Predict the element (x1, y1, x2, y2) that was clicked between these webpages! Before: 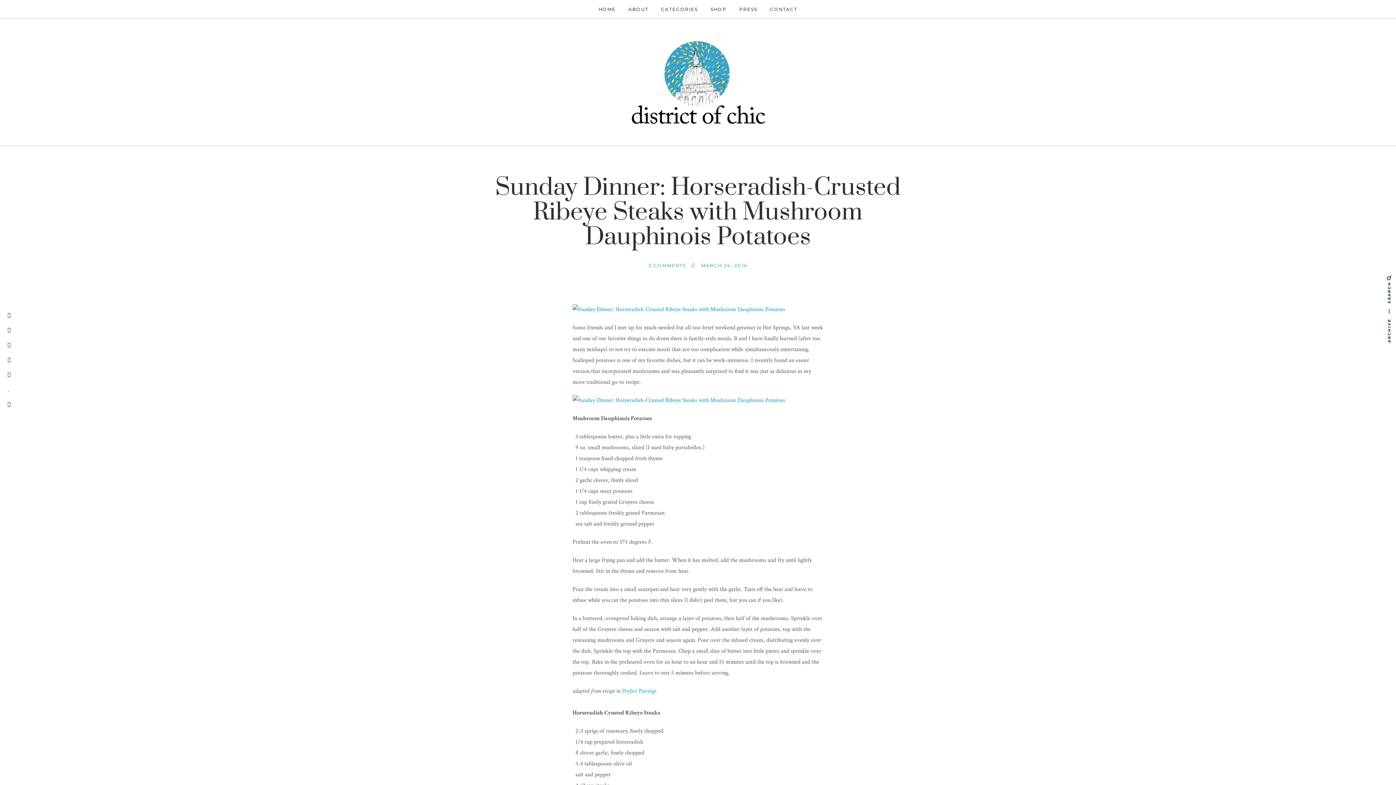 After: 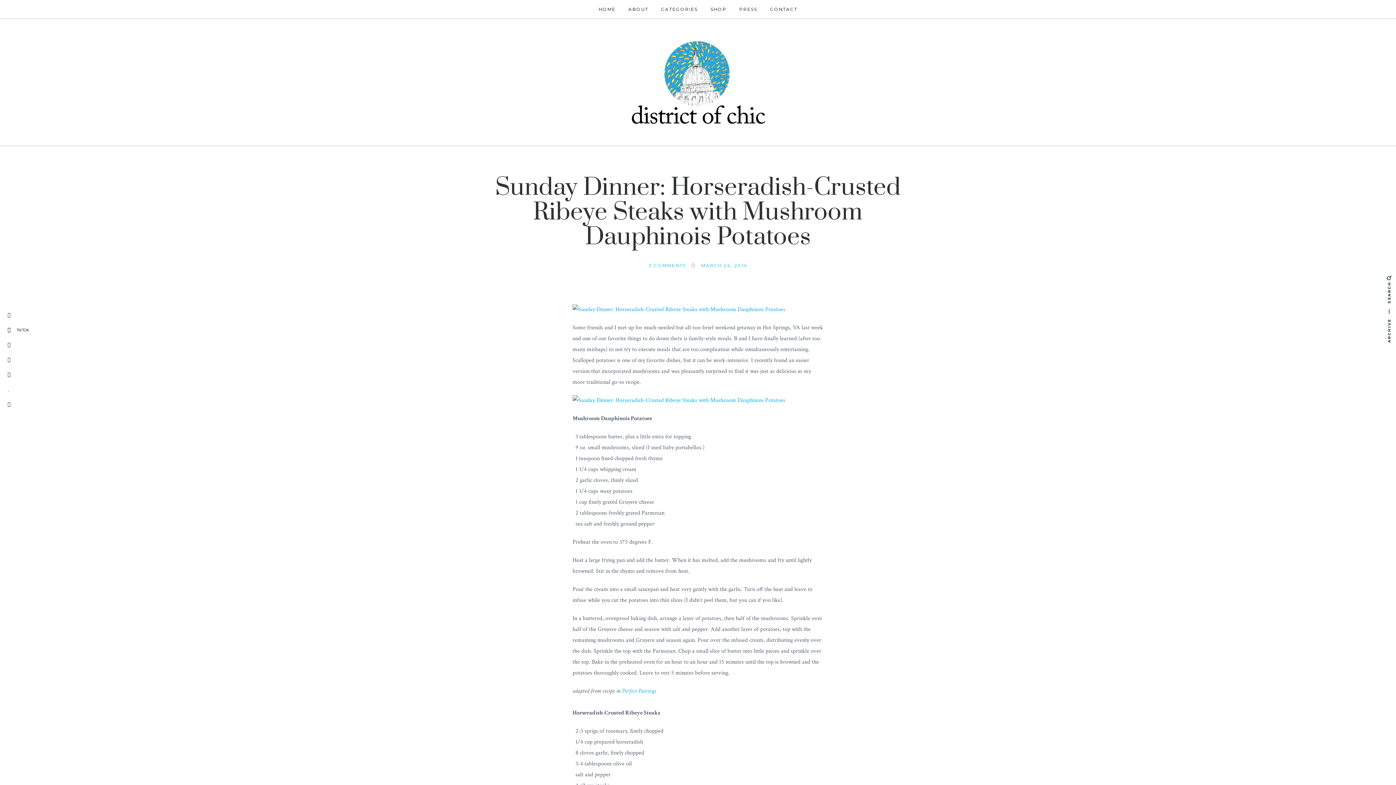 Action: label: TIKTOK bbox: (0, 324, 38, 336)